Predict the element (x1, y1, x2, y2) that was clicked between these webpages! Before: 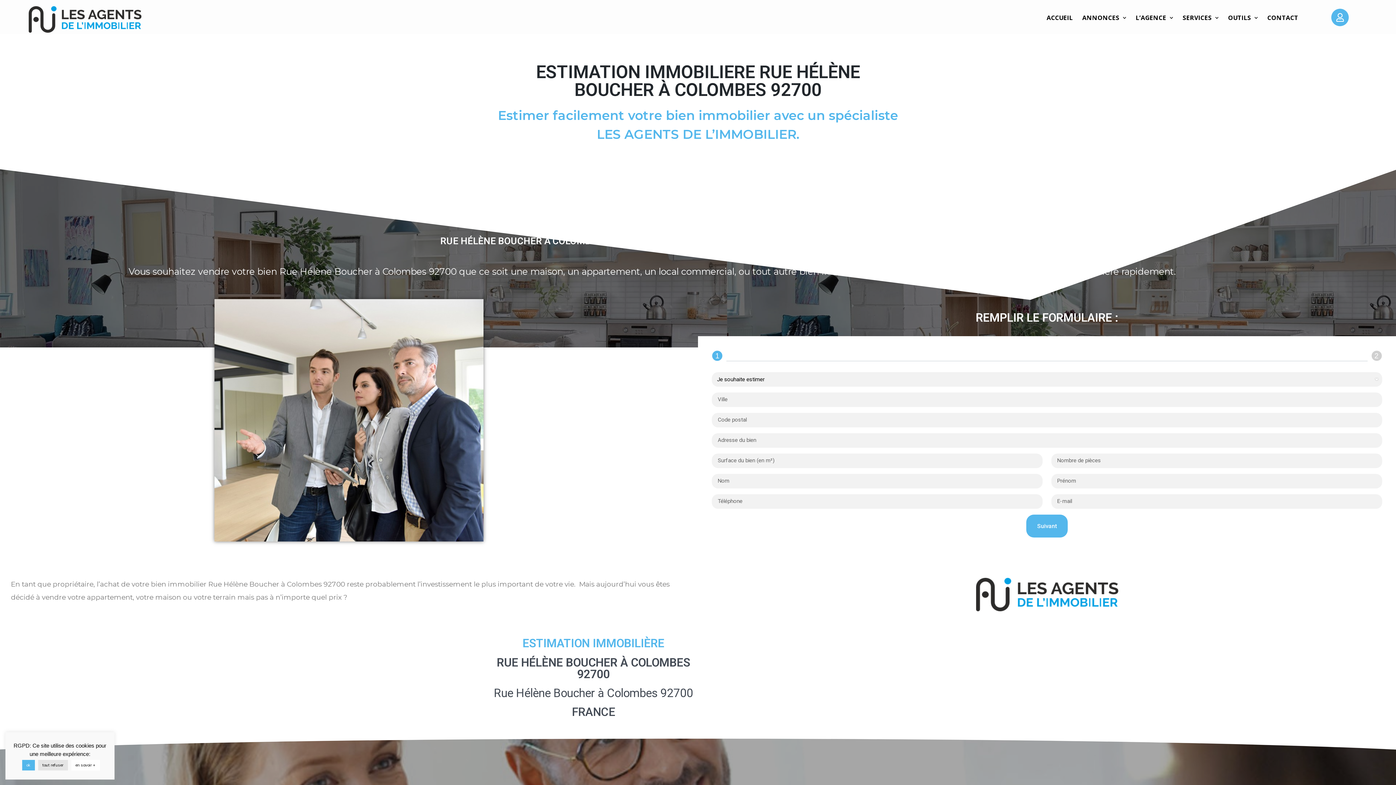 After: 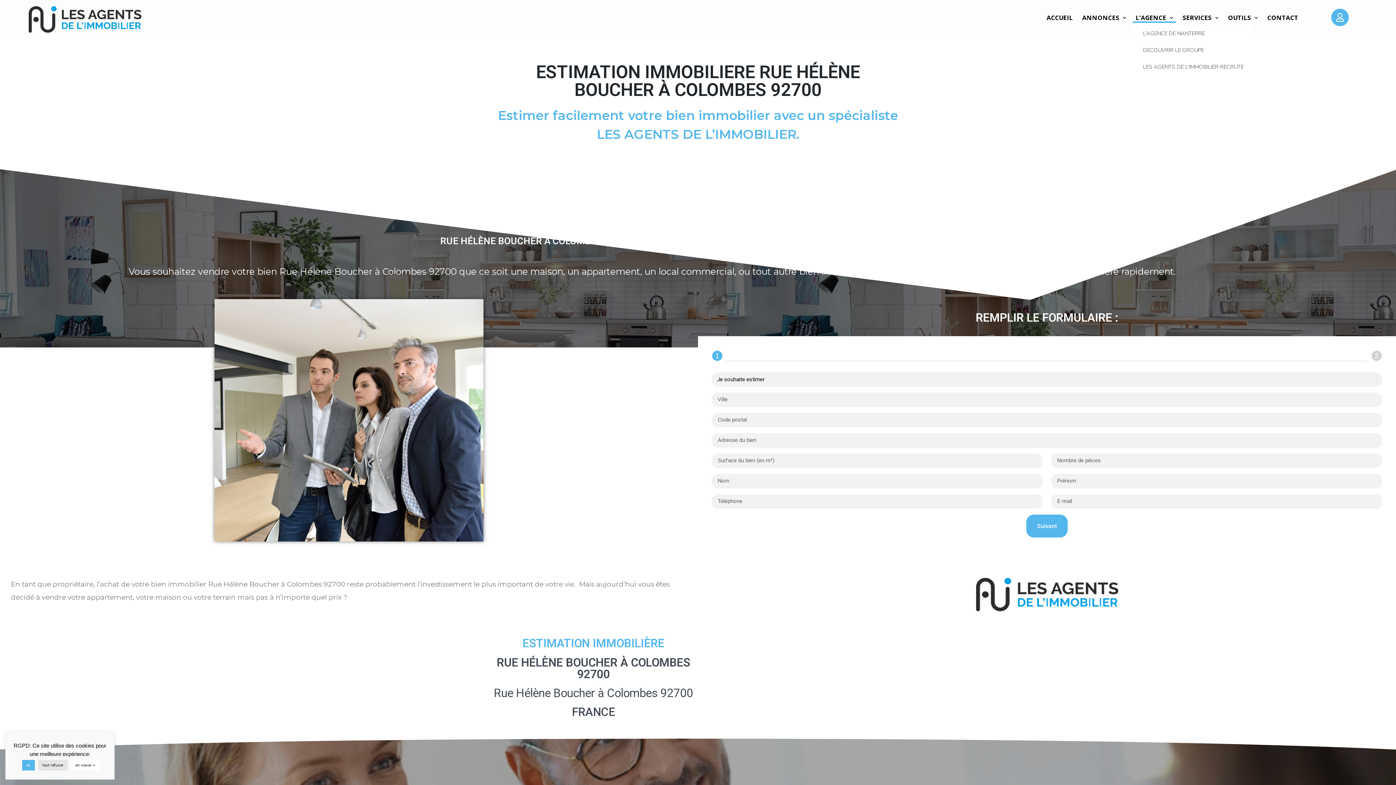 Action: label: L’AGENCE bbox: (1133, 12, 1176, 22)